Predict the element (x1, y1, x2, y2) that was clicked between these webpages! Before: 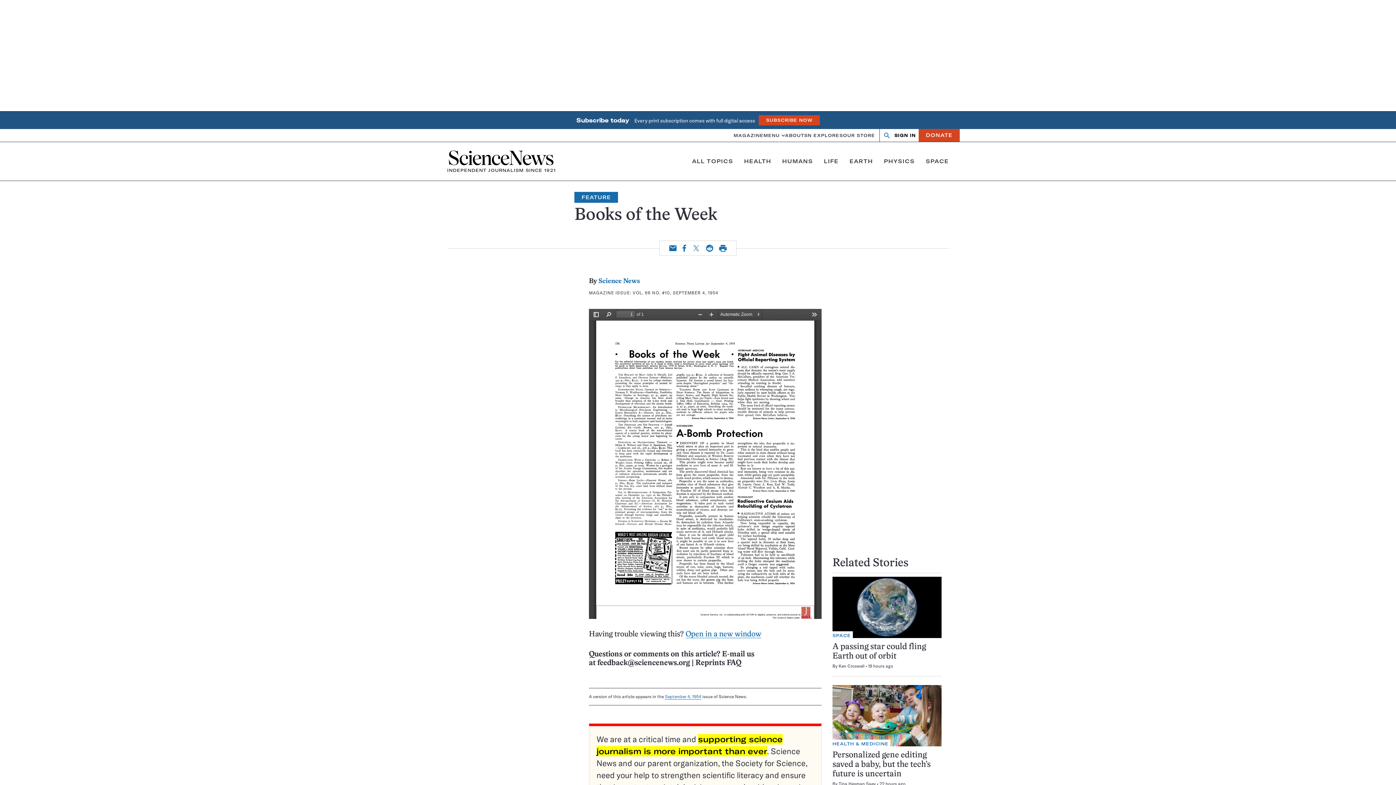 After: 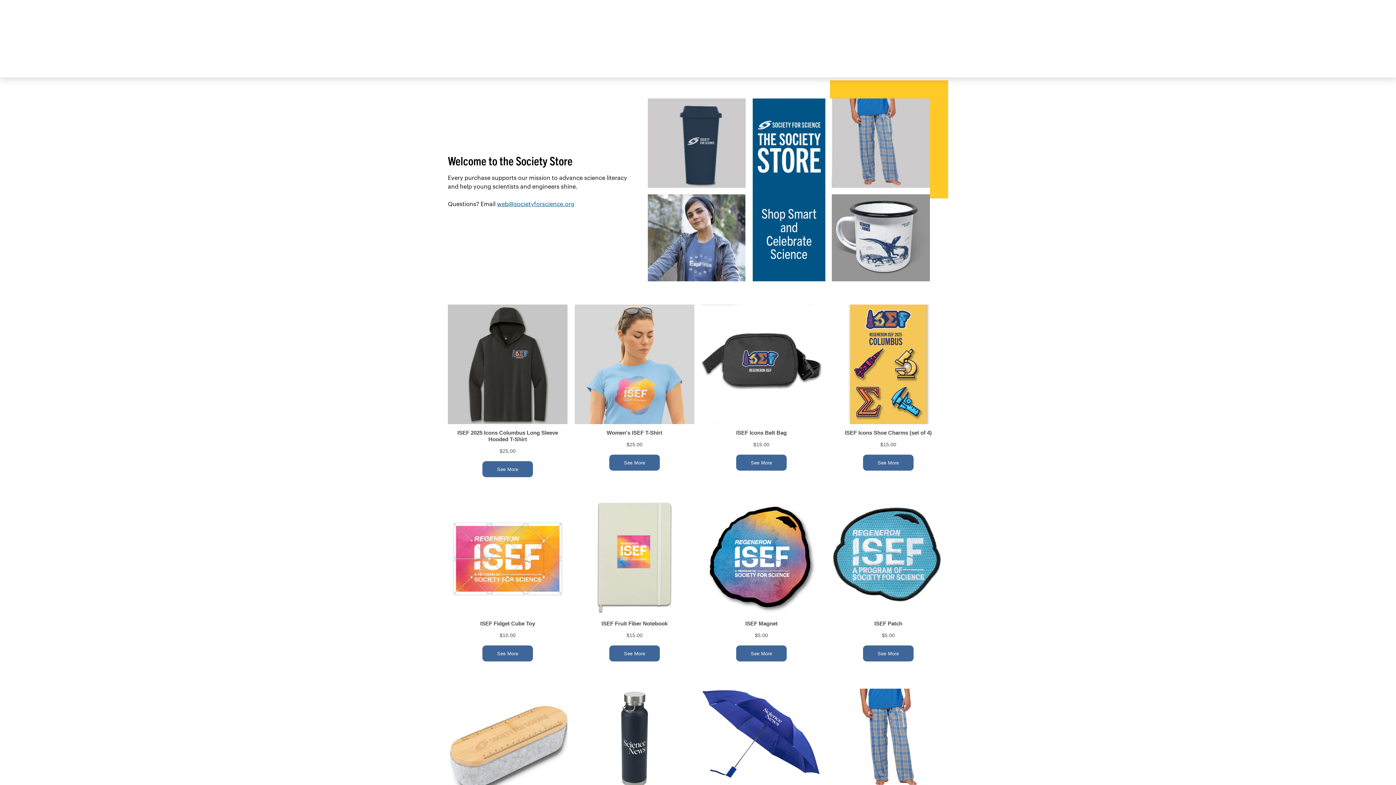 Action: label: OUR STORE bbox: (843, 128, 875, 142)